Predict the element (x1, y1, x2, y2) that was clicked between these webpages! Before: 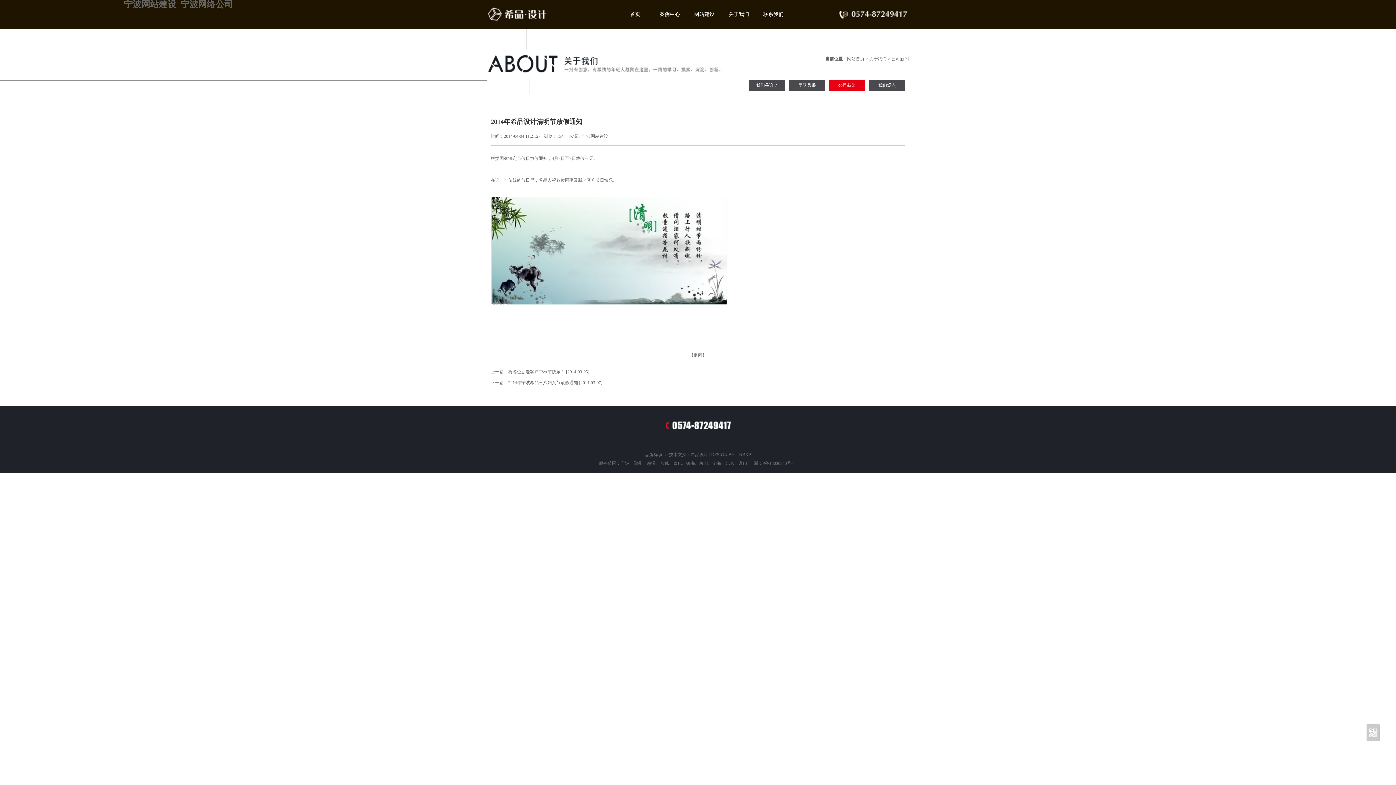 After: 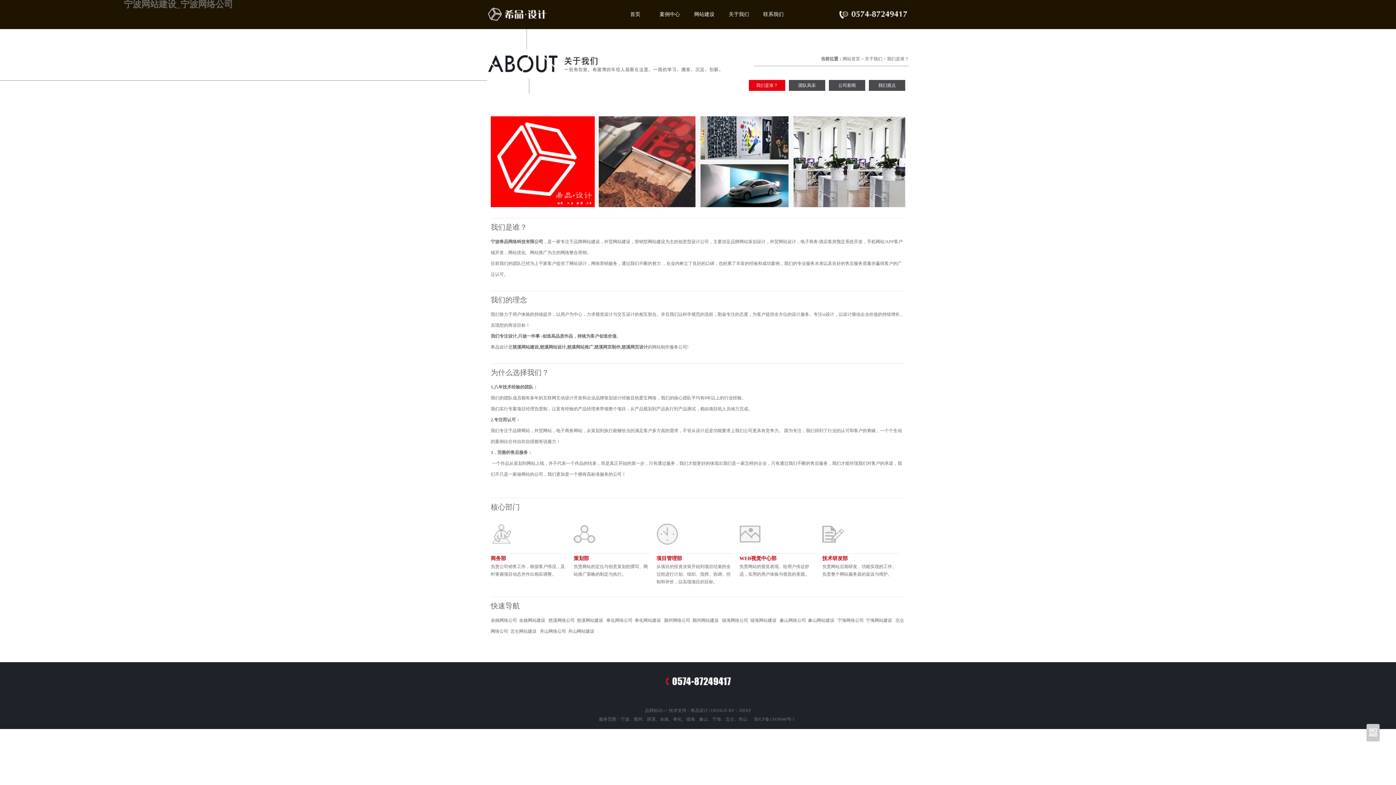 Action: bbox: (647, 461, 655, 466) label: 慈溪